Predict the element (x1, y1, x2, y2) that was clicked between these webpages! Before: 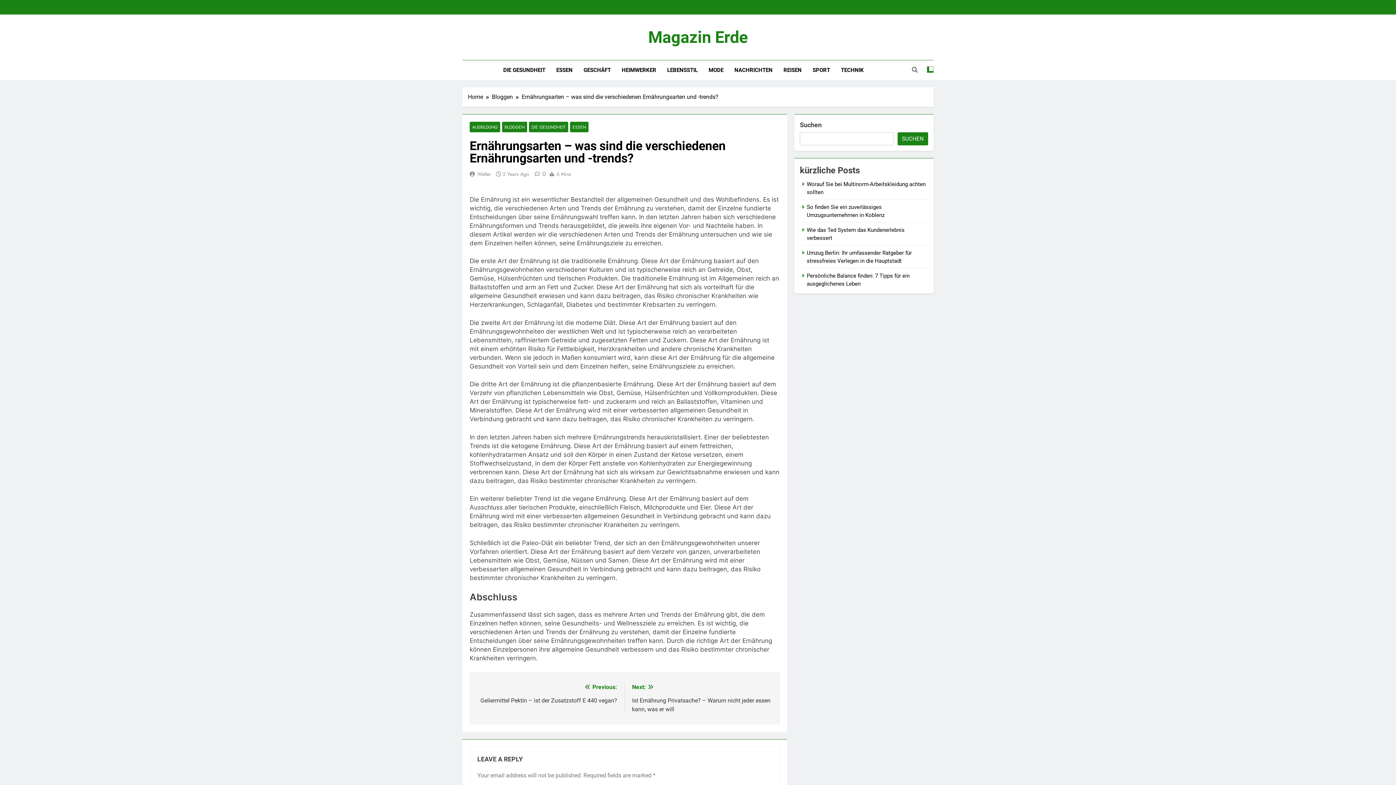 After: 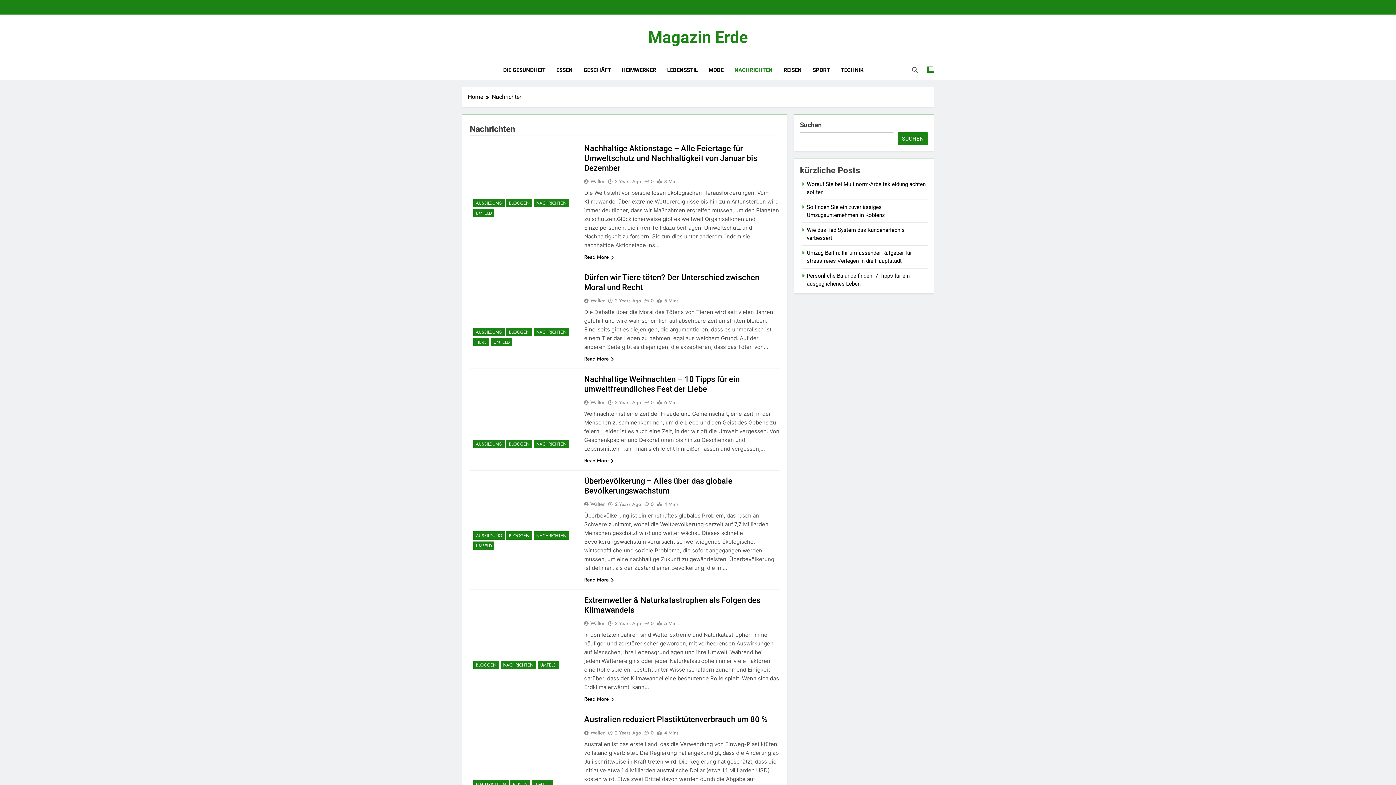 Action: label: NACHRICHTEN bbox: (729, 60, 778, 80)